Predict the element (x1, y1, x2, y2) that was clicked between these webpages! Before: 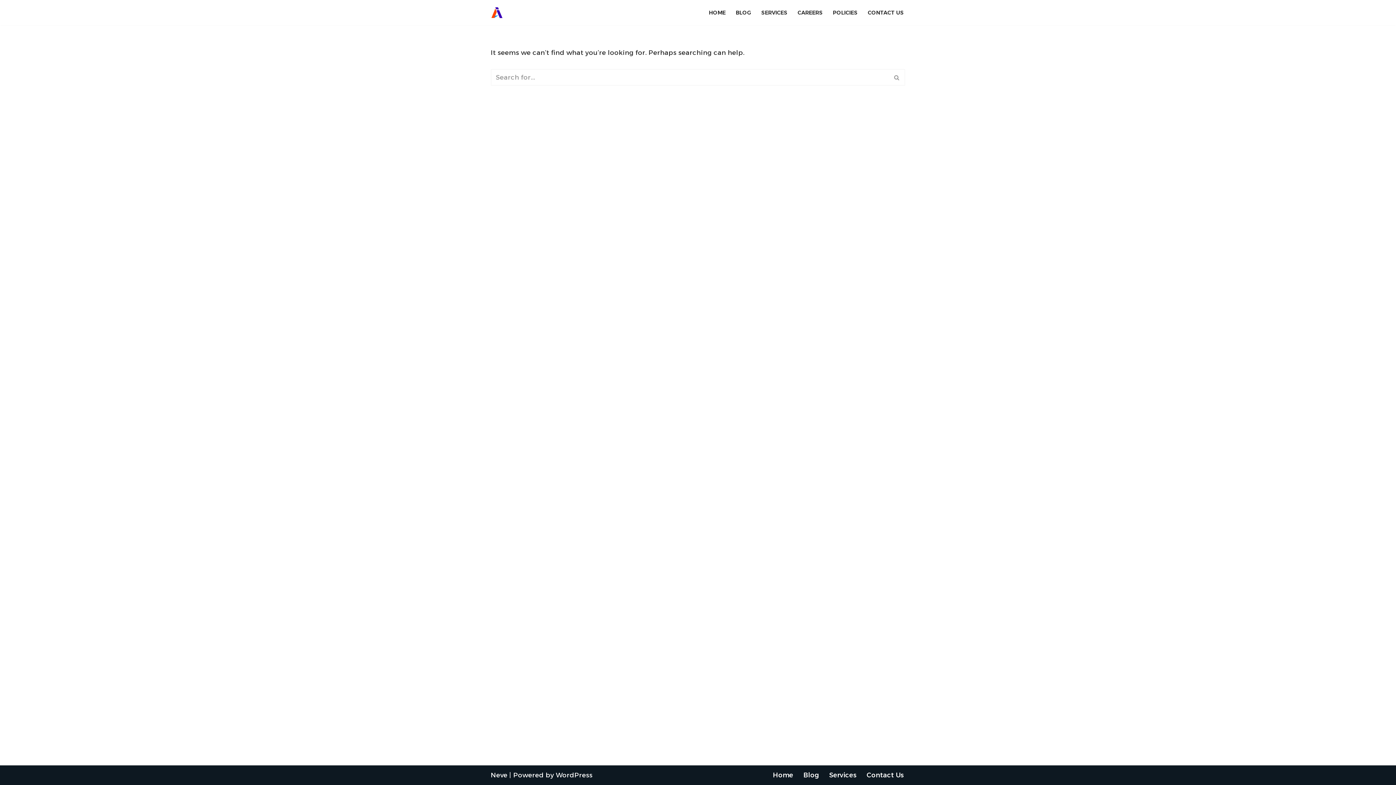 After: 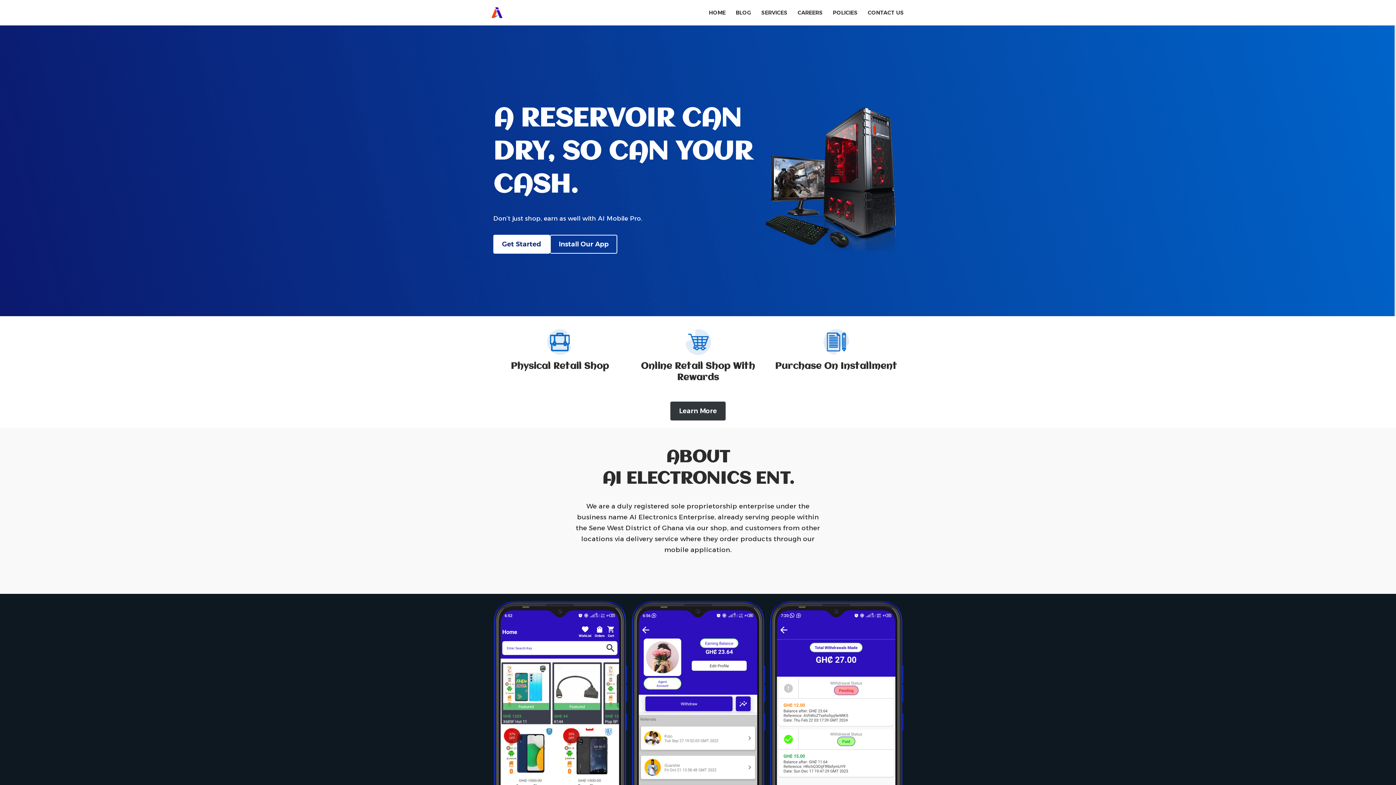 Action: bbox: (709, 8, 725, 17) label: HOME